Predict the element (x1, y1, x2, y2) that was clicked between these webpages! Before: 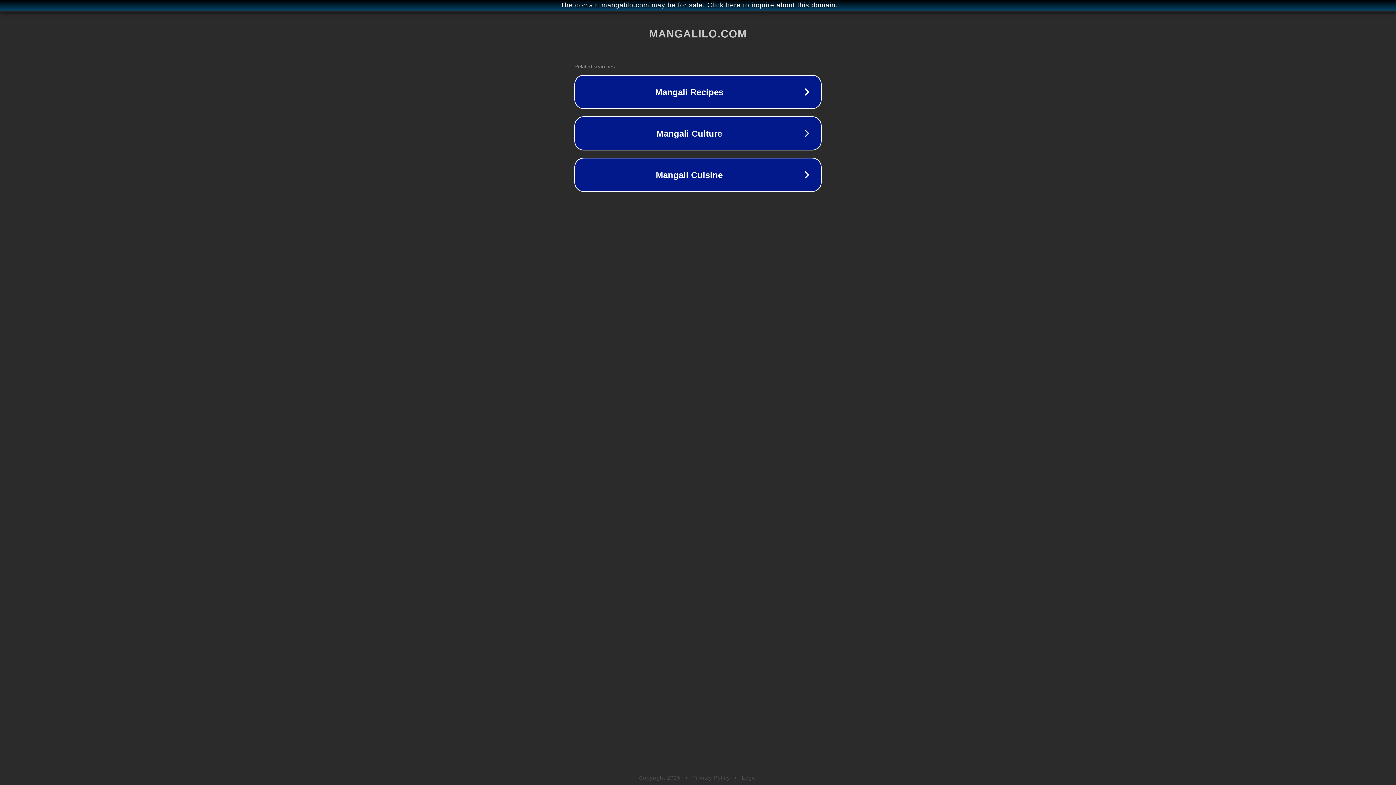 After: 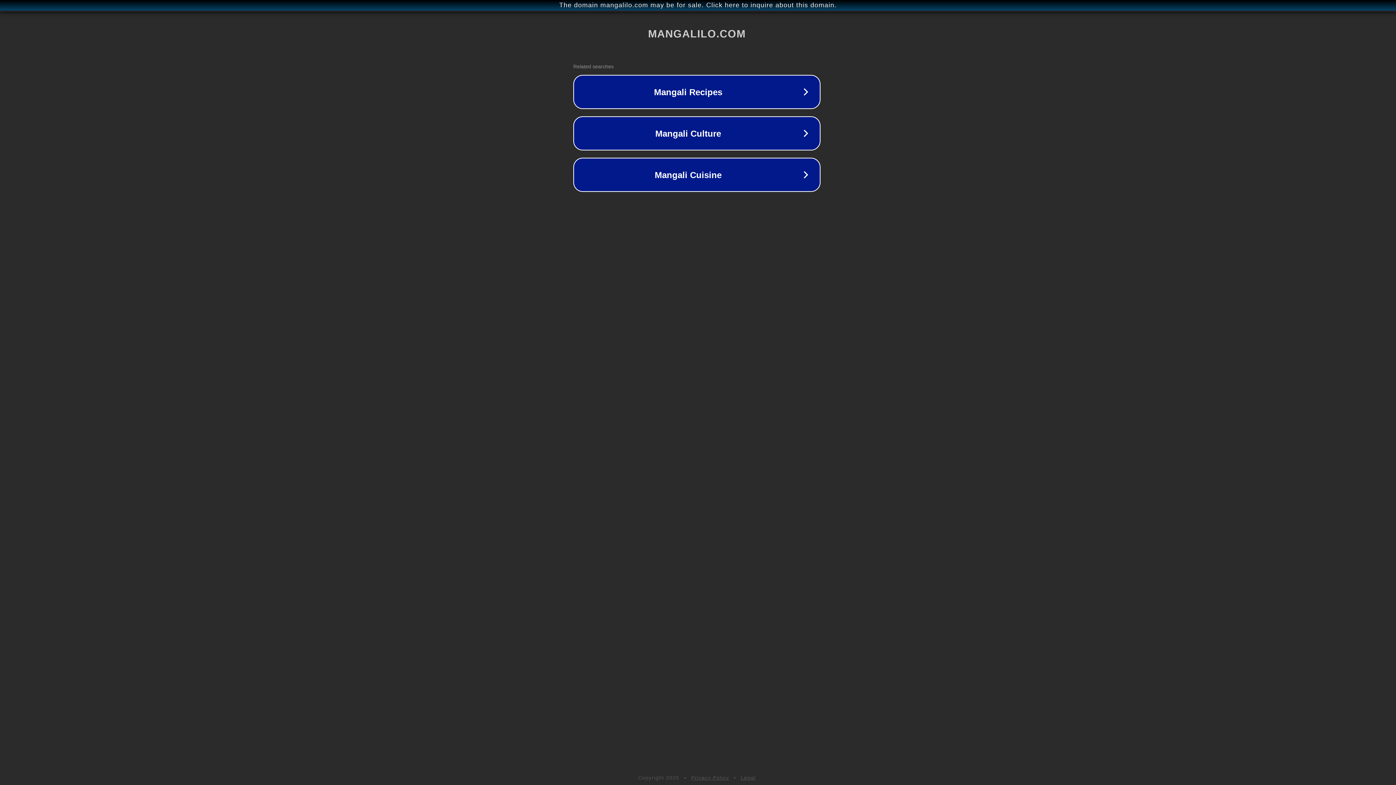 Action: bbox: (1, 1, 1397, 9) label: The domain mangalilo.com may be for sale. Click here to inquire about this domain.